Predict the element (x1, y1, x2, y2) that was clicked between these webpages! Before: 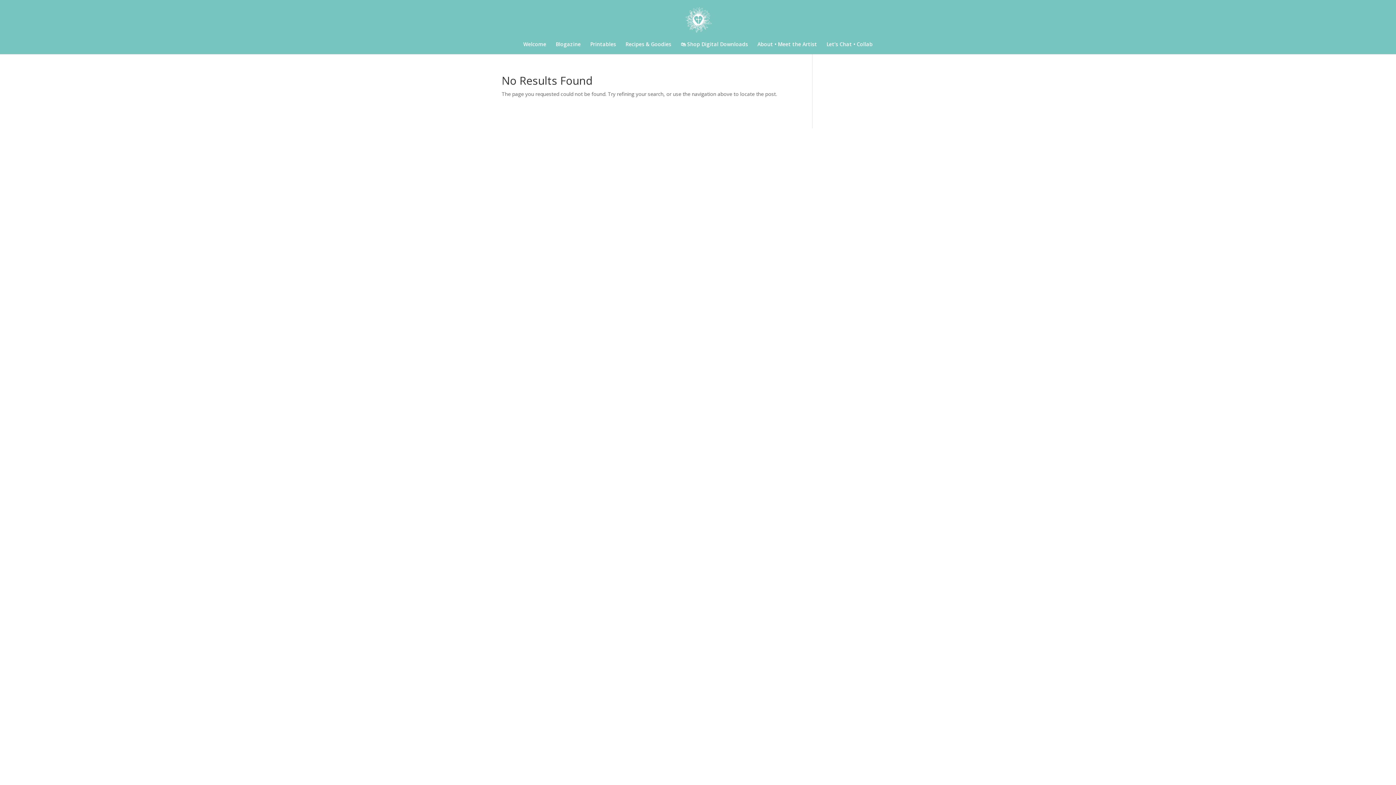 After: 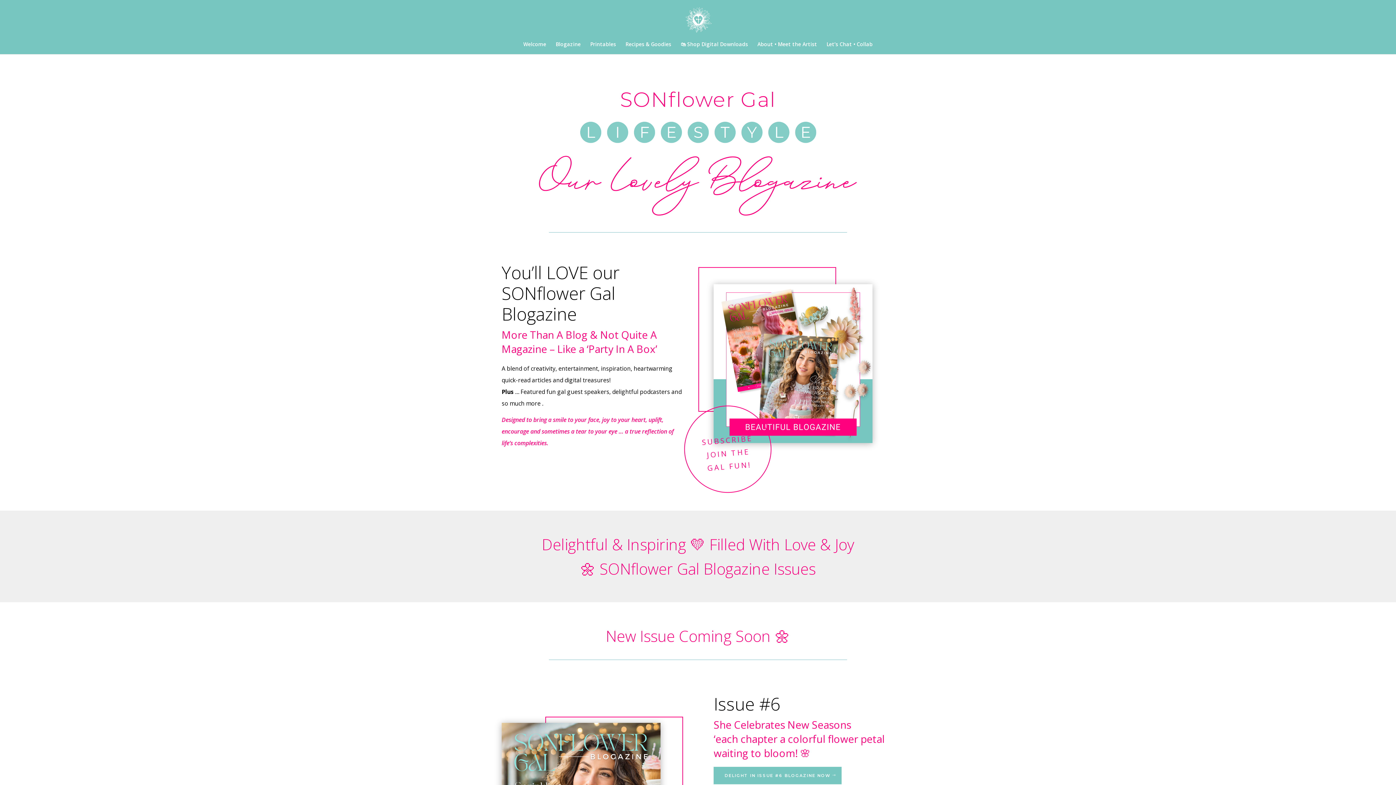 Action: bbox: (555, 41, 580, 54) label: Blogazine